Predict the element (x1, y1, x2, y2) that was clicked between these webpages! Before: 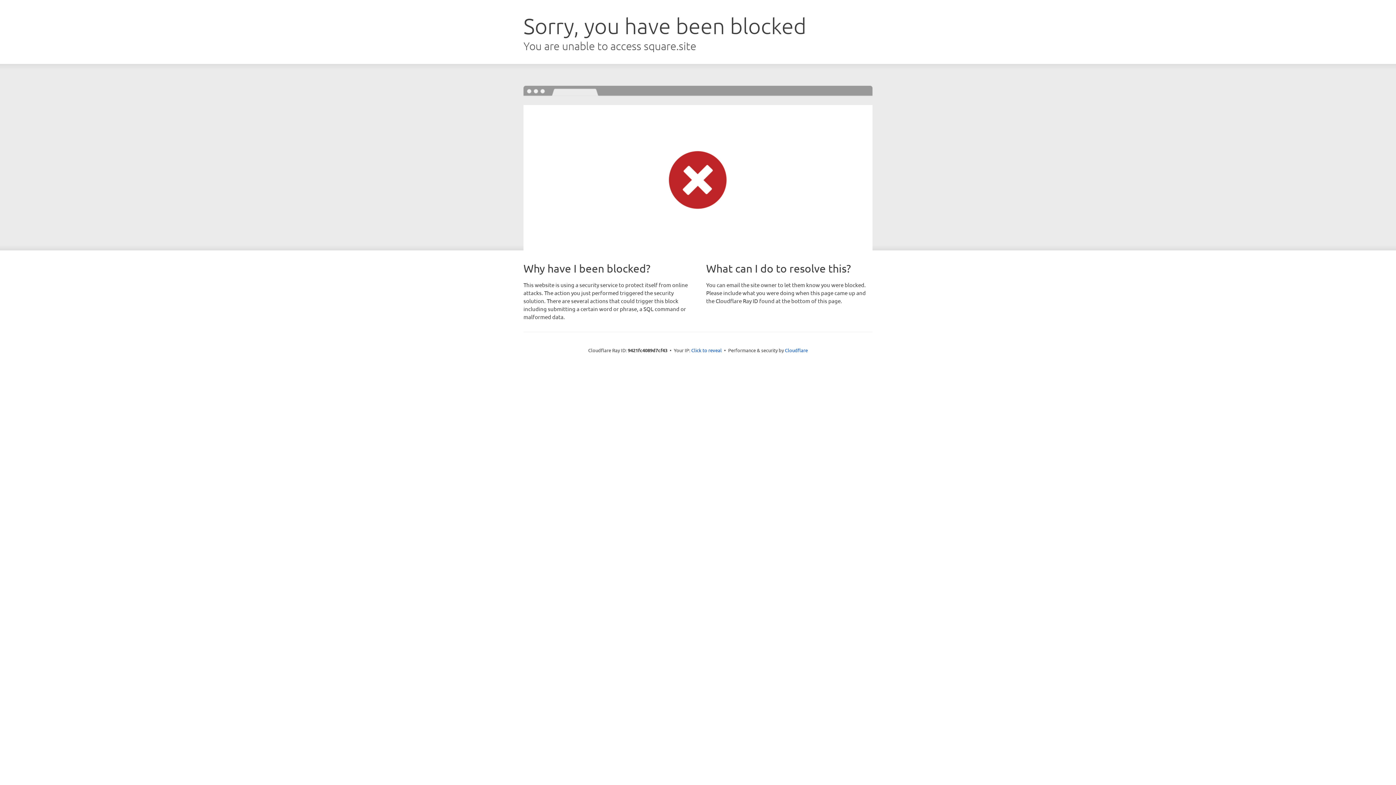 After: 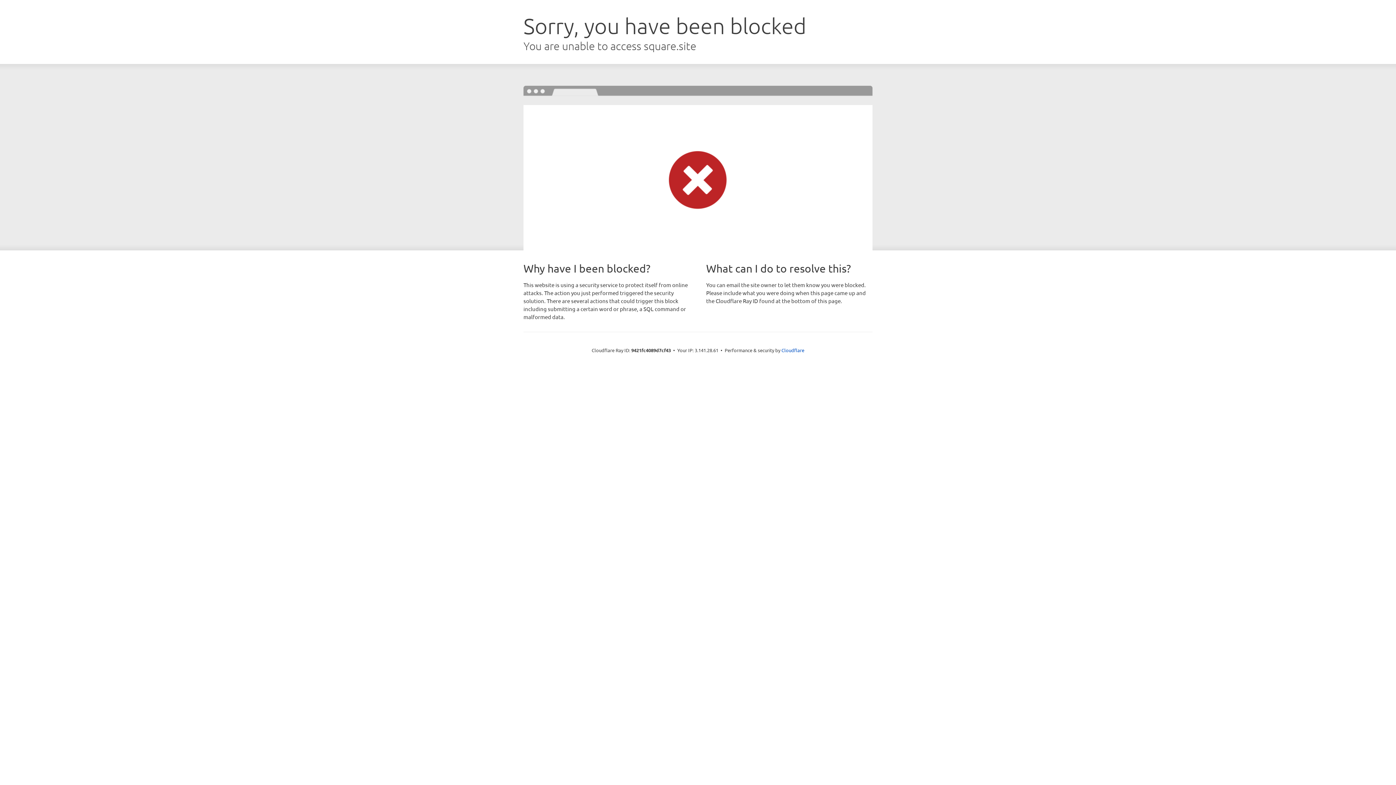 Action: label: Click to reveal bbox: (691, 346, 722, 353)